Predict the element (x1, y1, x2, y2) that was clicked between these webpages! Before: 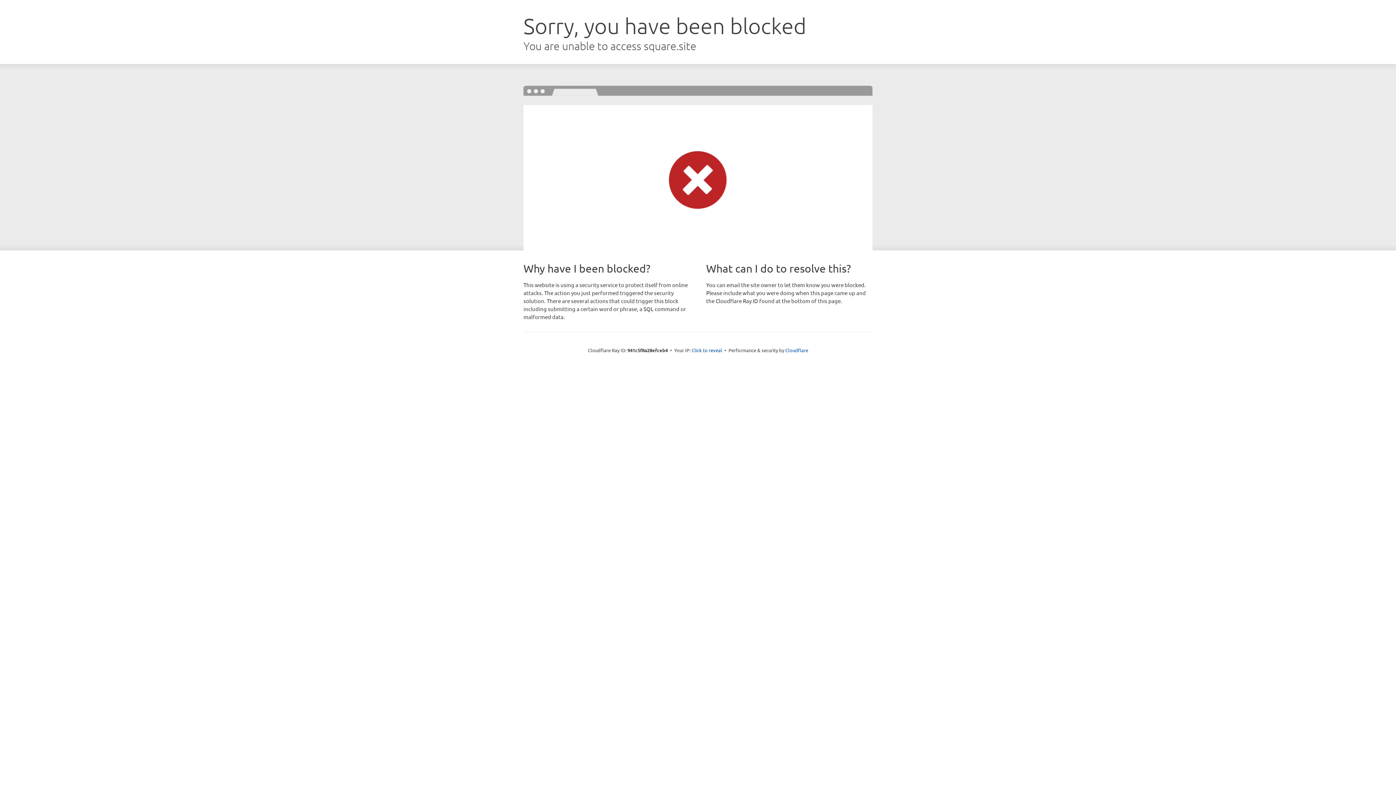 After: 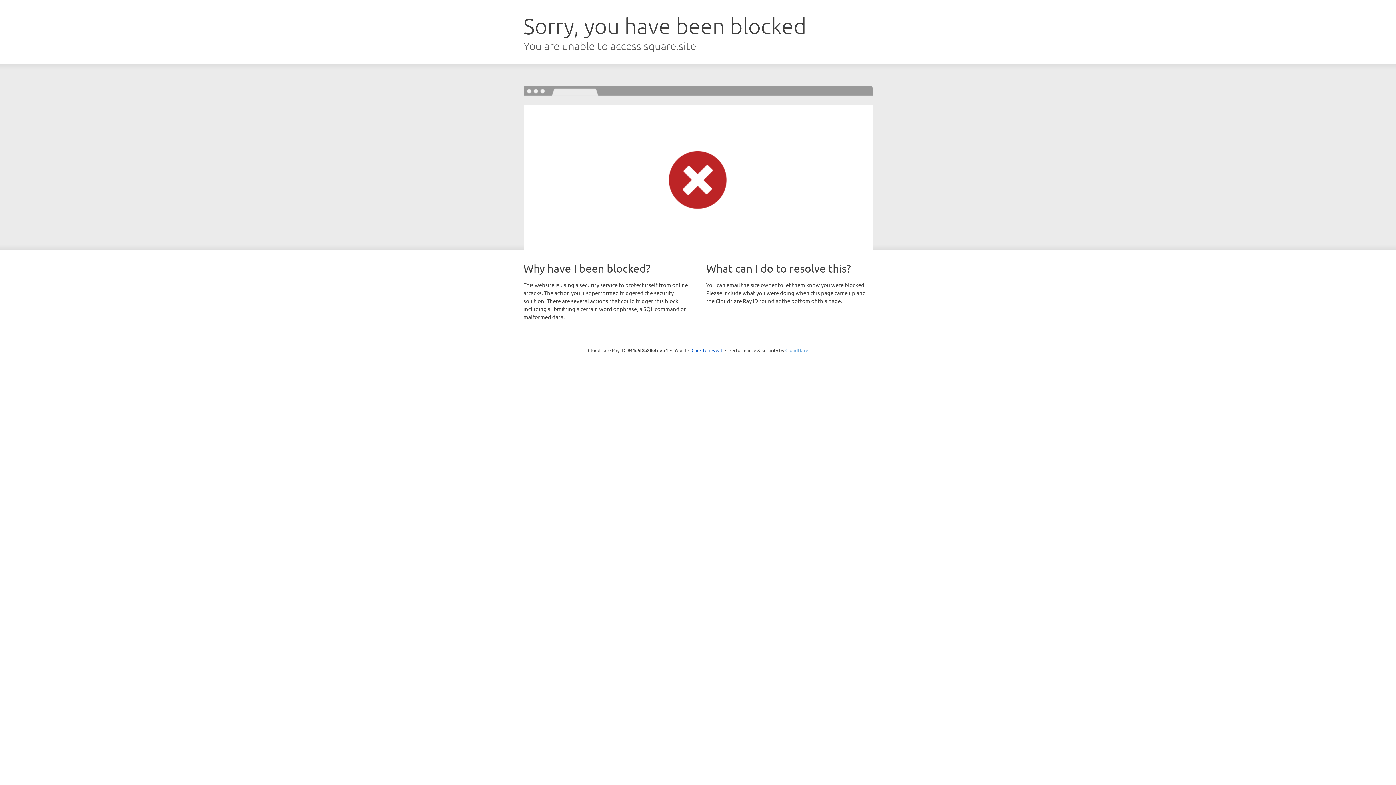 Action: label: Cloudflare bbox: (785, 347, 808, 353)